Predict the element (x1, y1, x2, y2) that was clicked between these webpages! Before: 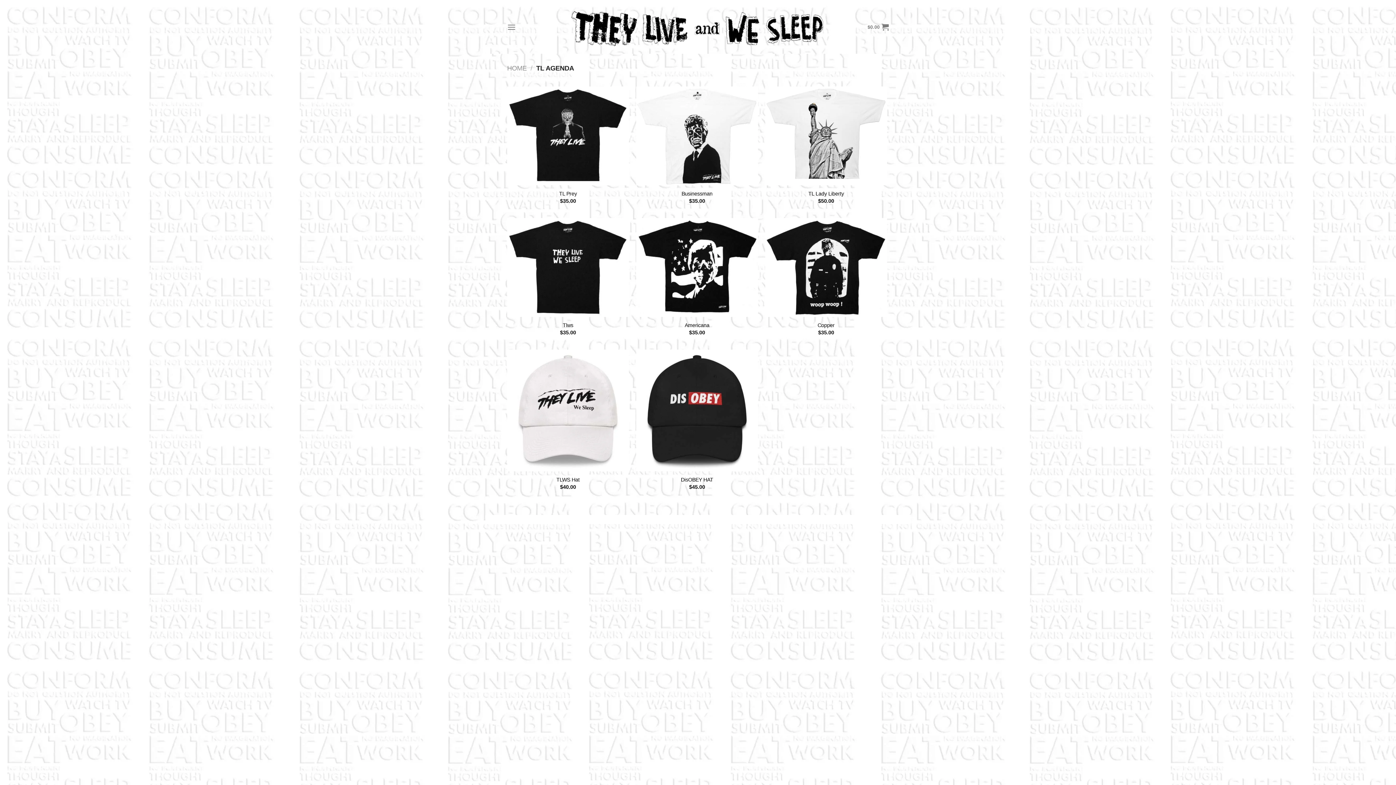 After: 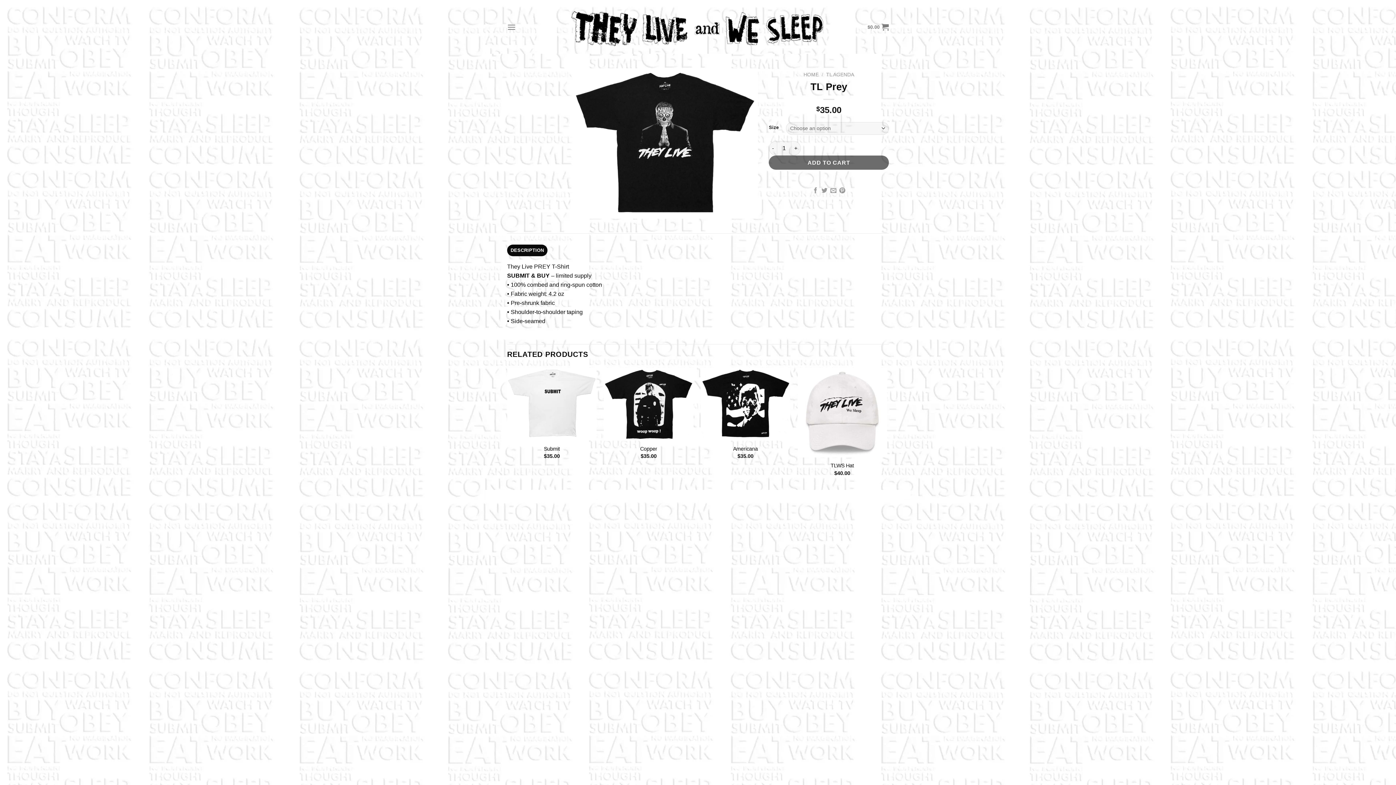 Action: label: TL Prey bbox: (559, 190, 577, 197)